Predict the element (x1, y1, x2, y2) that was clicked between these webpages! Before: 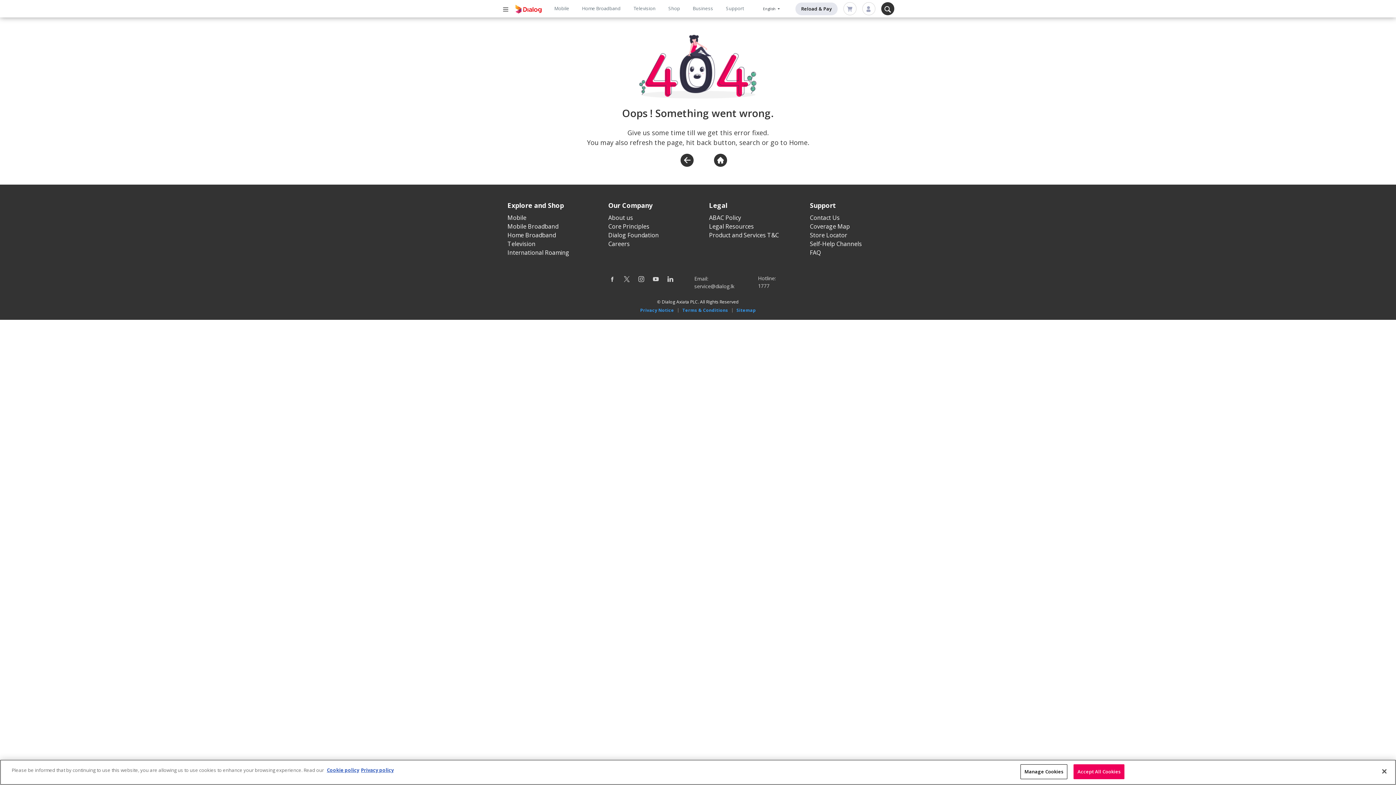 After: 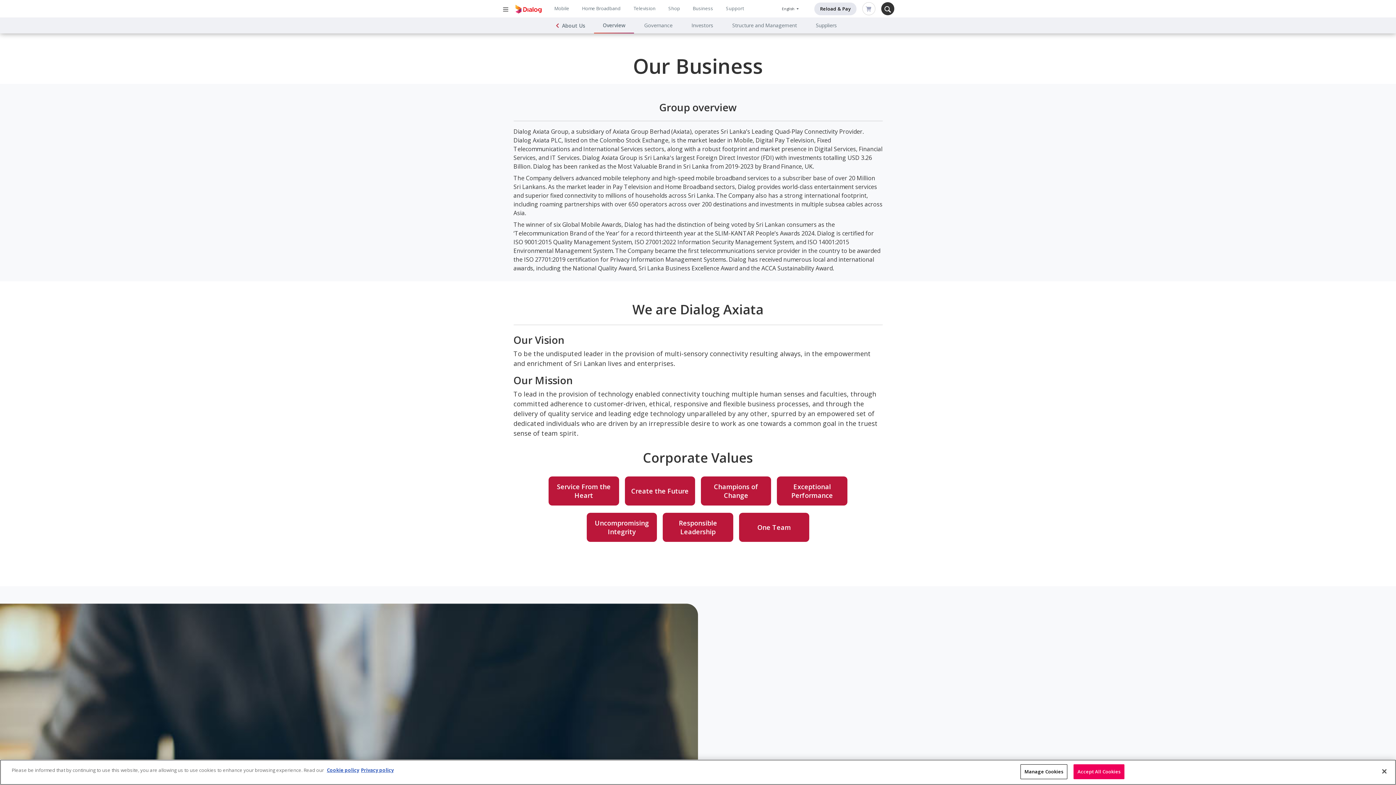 Action: bbox: (608, 200, 652, 209) label: Our Company